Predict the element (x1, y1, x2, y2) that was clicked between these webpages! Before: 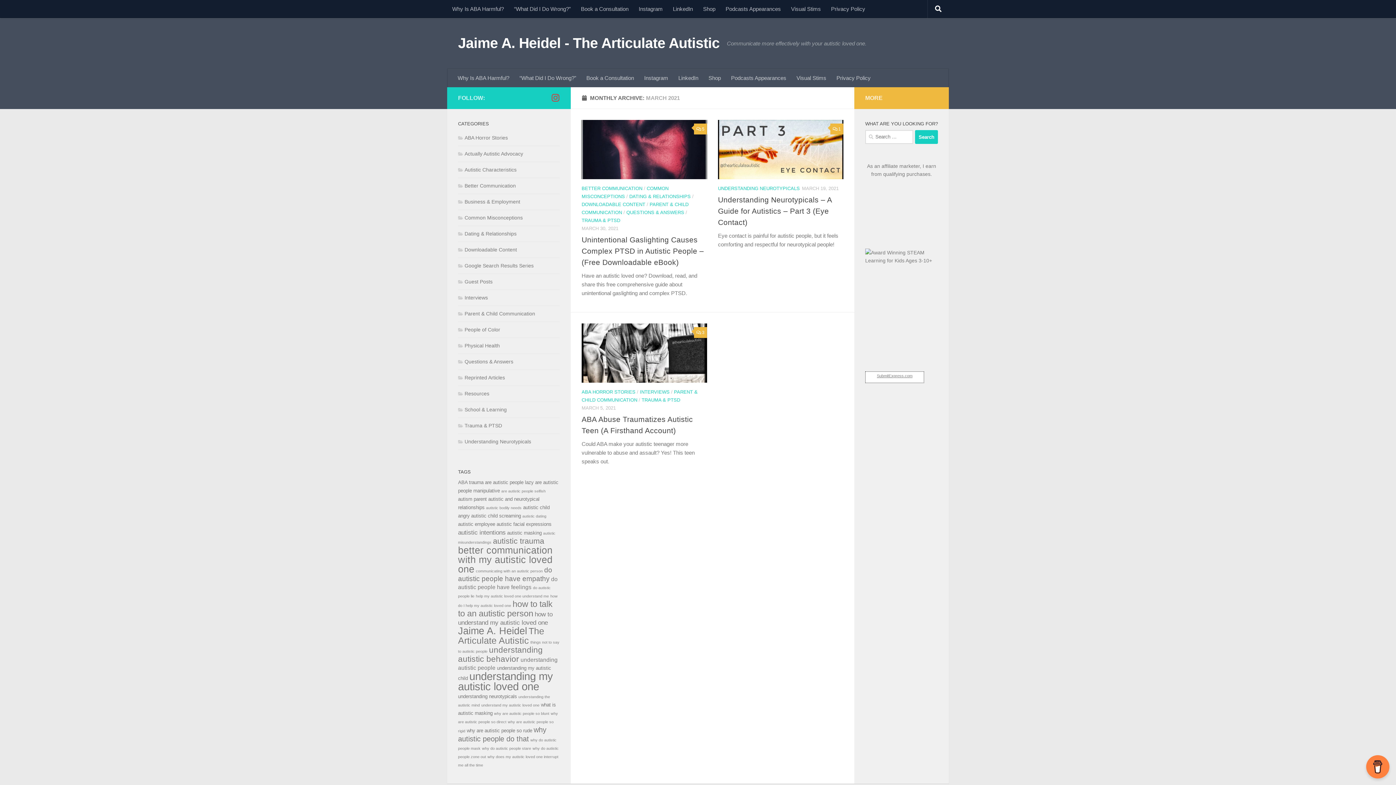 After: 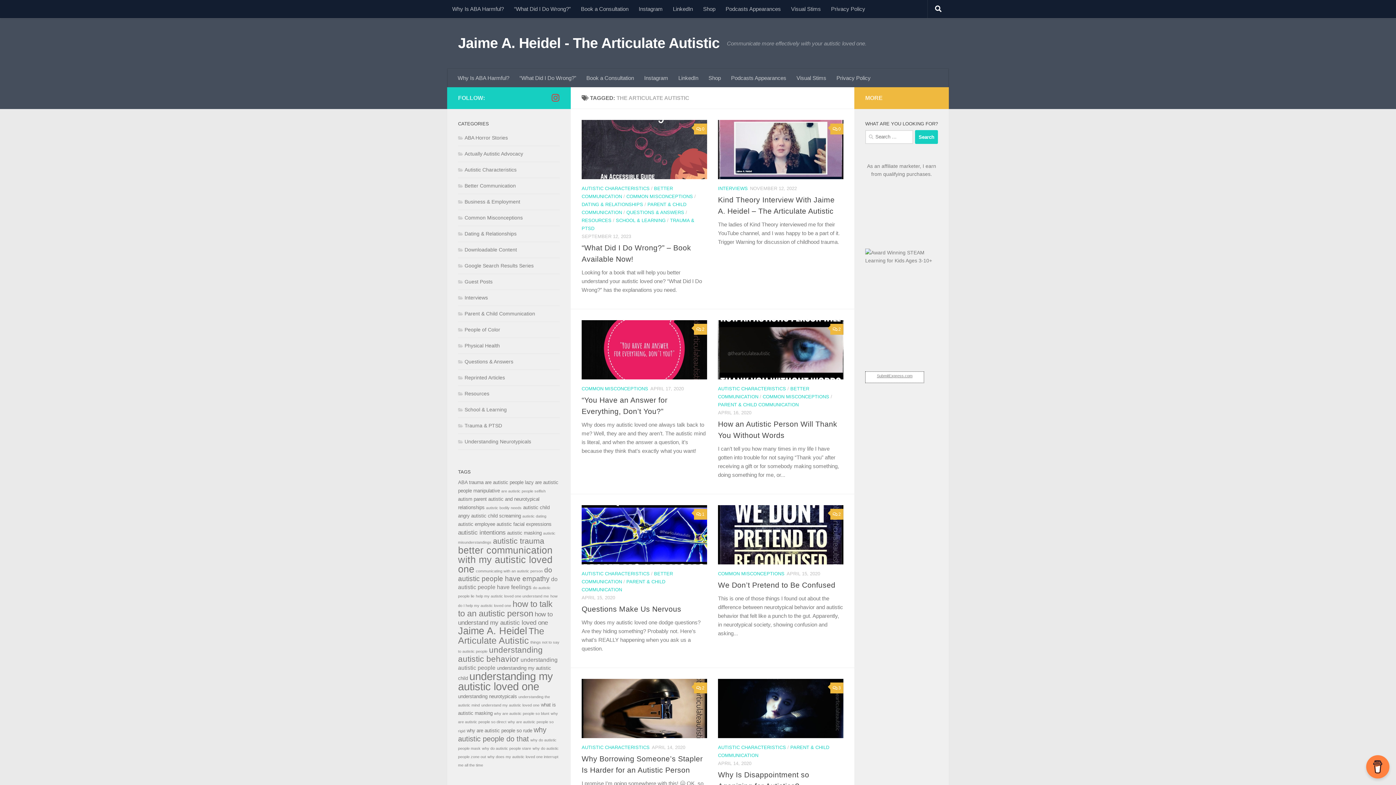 Action: label: The Articulate Autistic (12 items) bbox: (458, 626, 544, 645)